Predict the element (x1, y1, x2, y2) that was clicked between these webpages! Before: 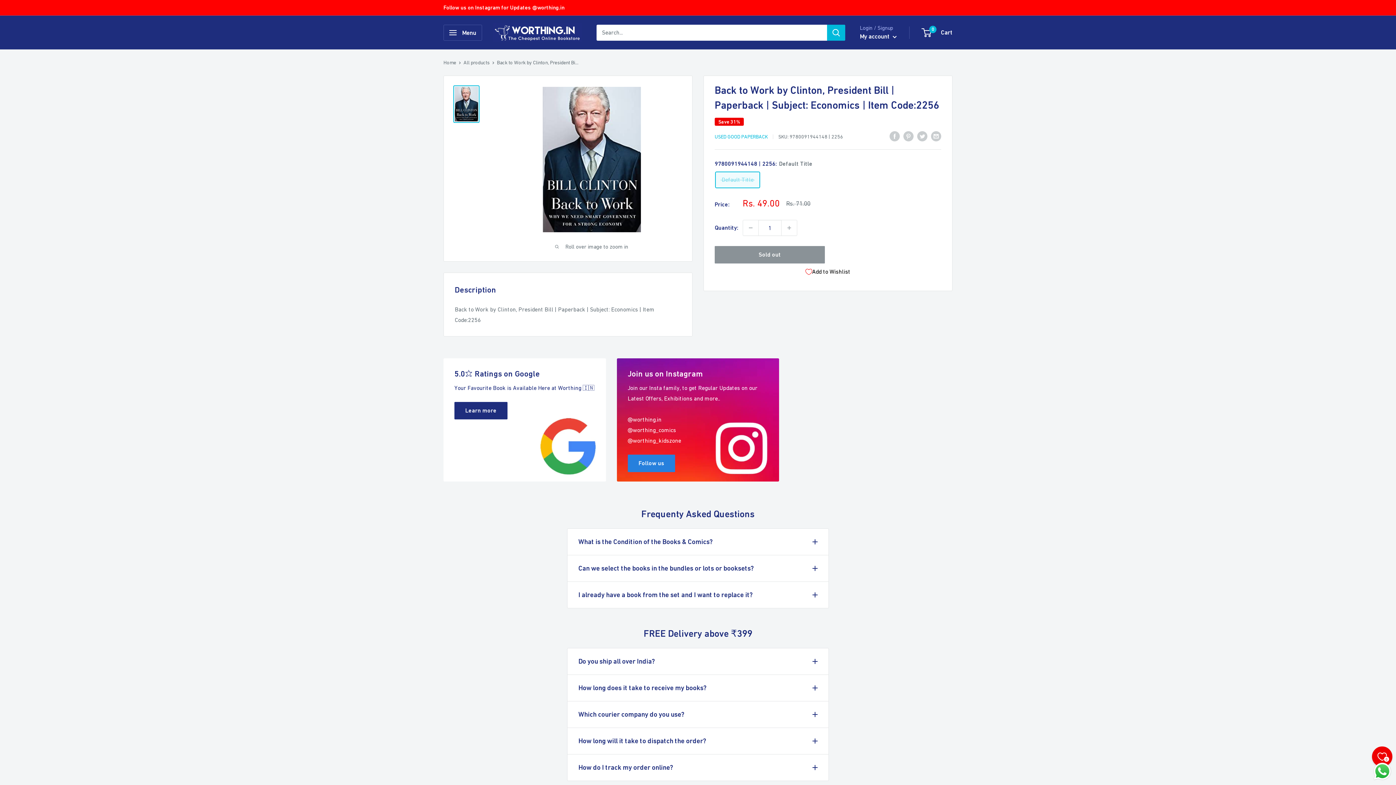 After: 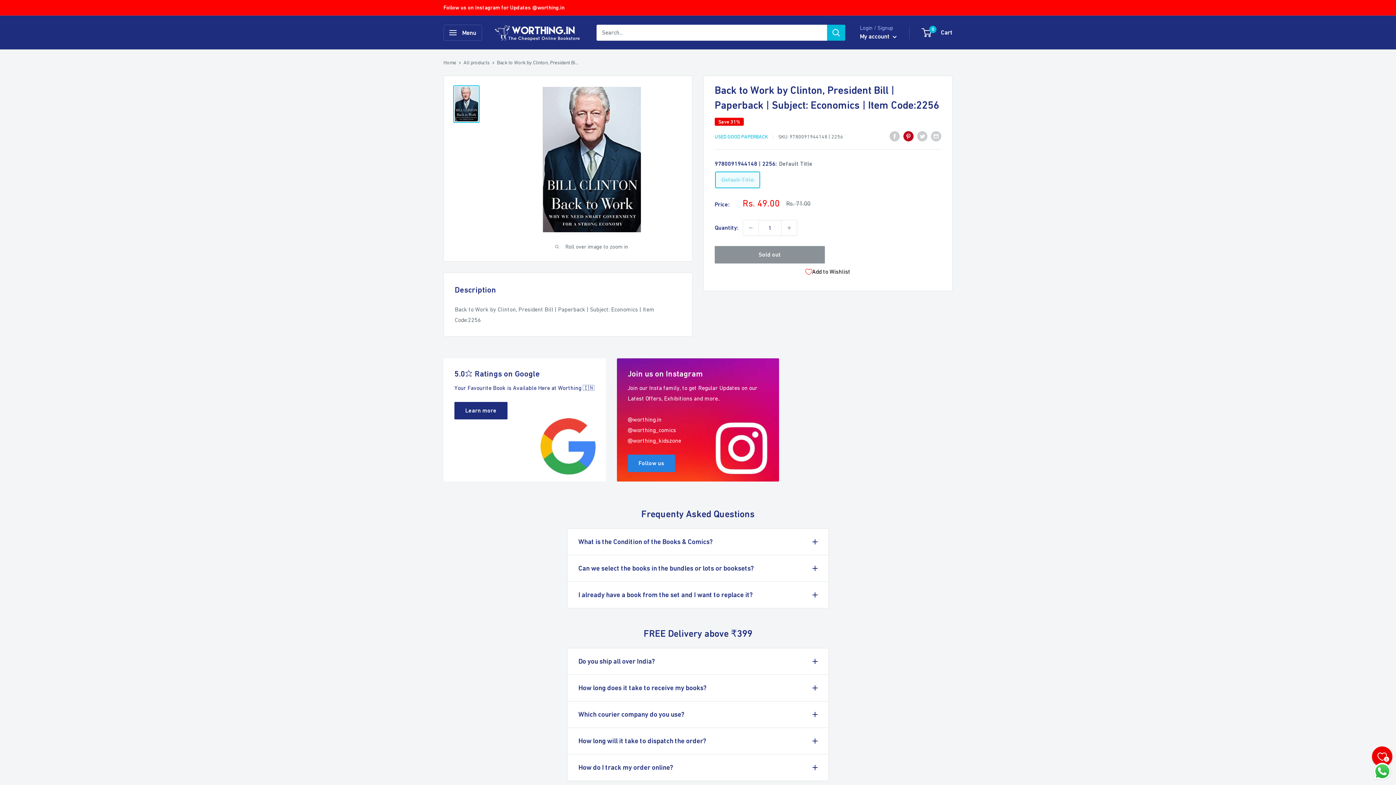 Action: label: Pin on Pinterest bbox: (903, 130, 913, 141)